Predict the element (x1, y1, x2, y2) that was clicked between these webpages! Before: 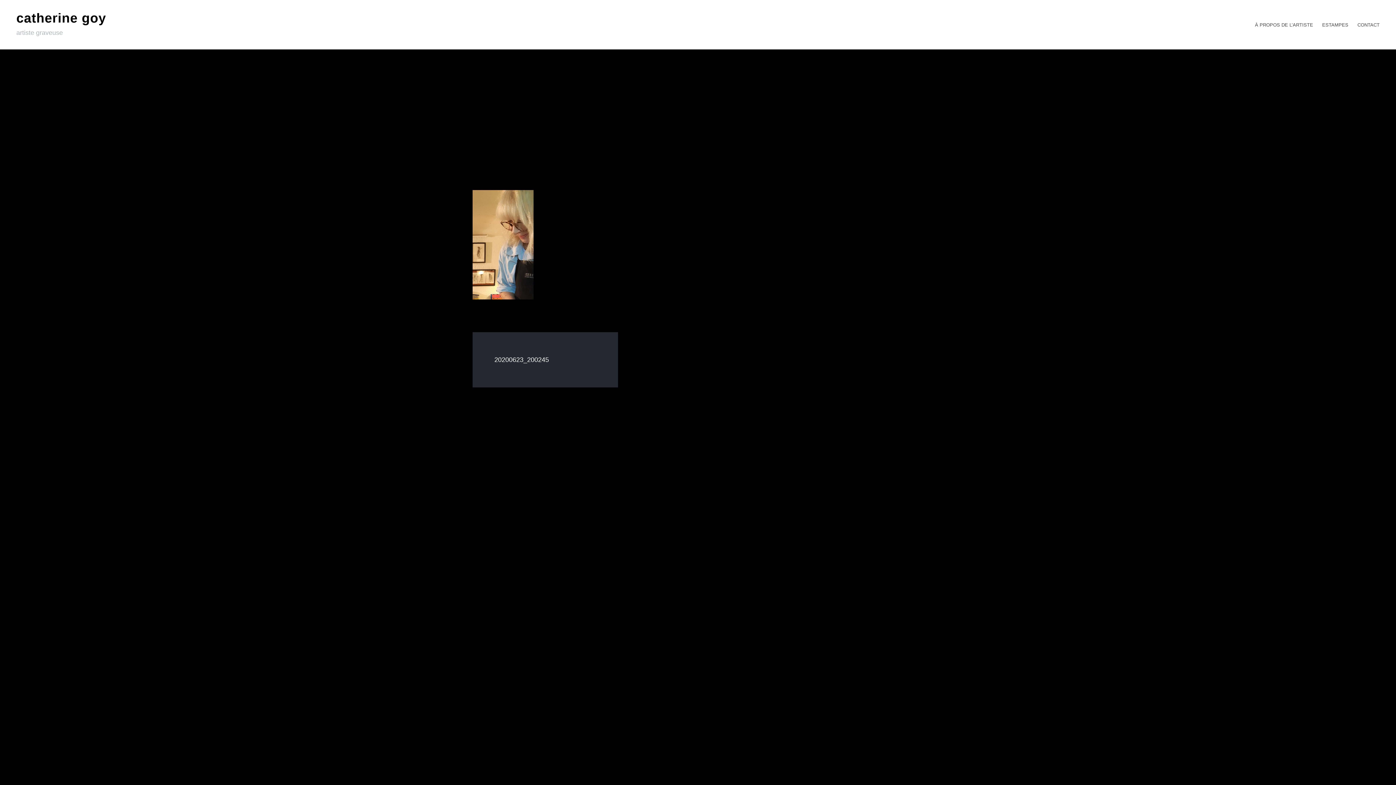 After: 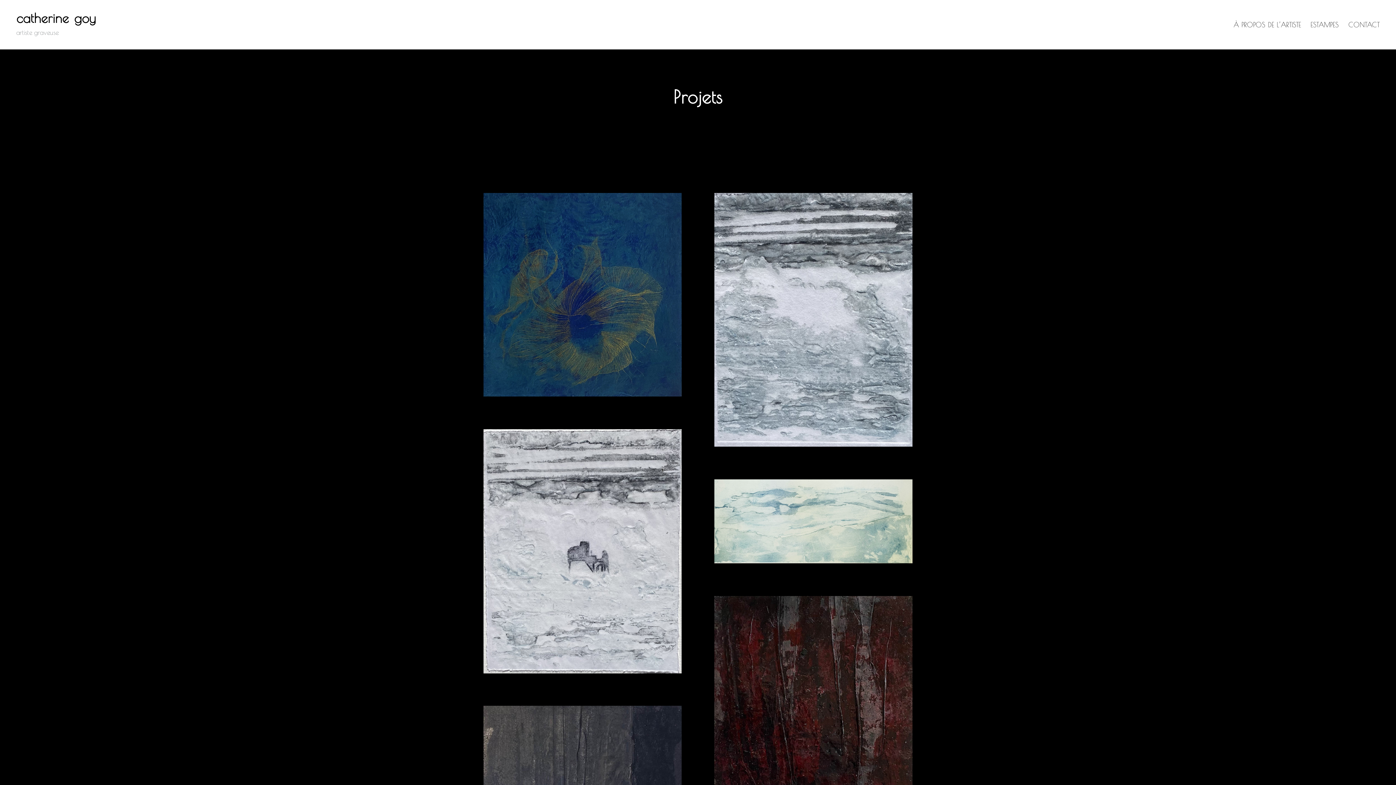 Action: label: ESTAMPES bbox: (1322, 20, 1348, 28)